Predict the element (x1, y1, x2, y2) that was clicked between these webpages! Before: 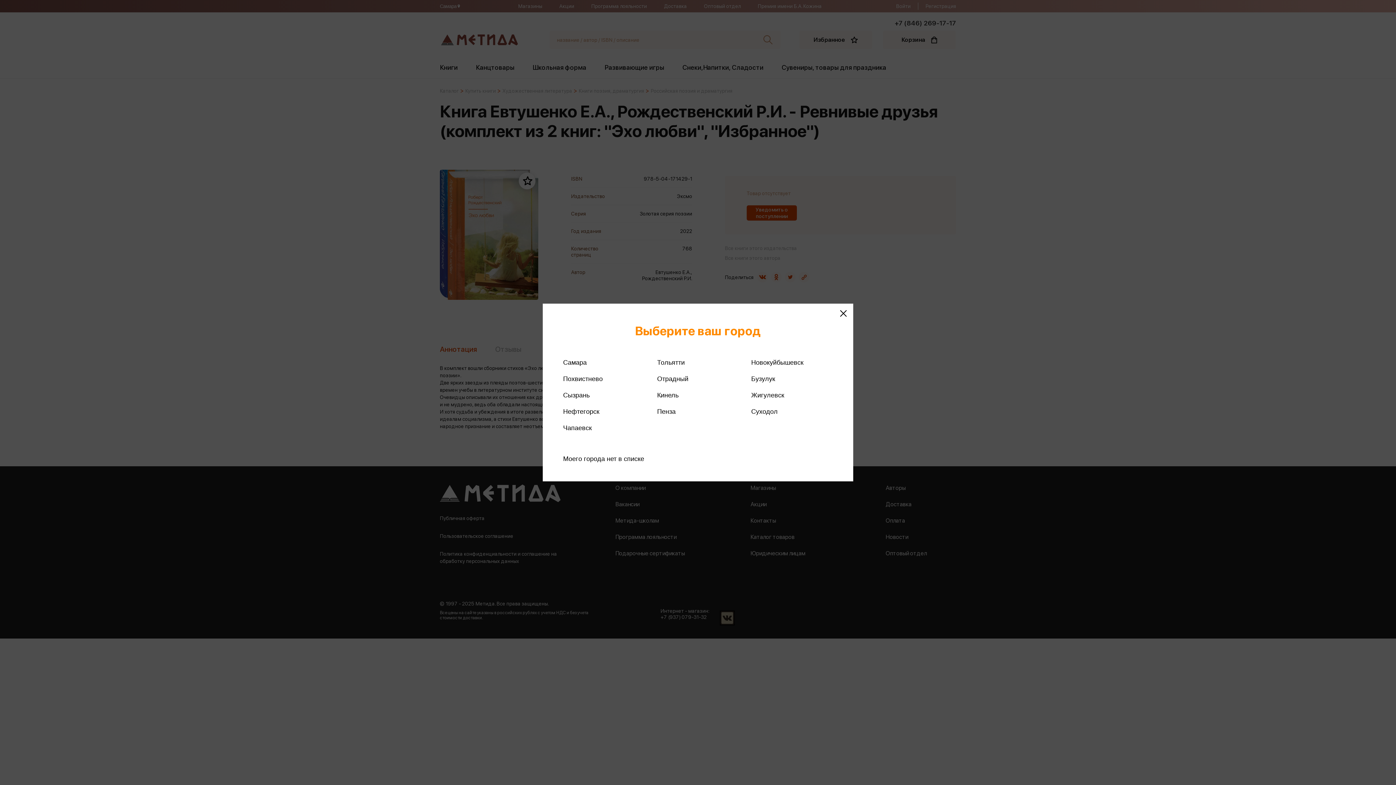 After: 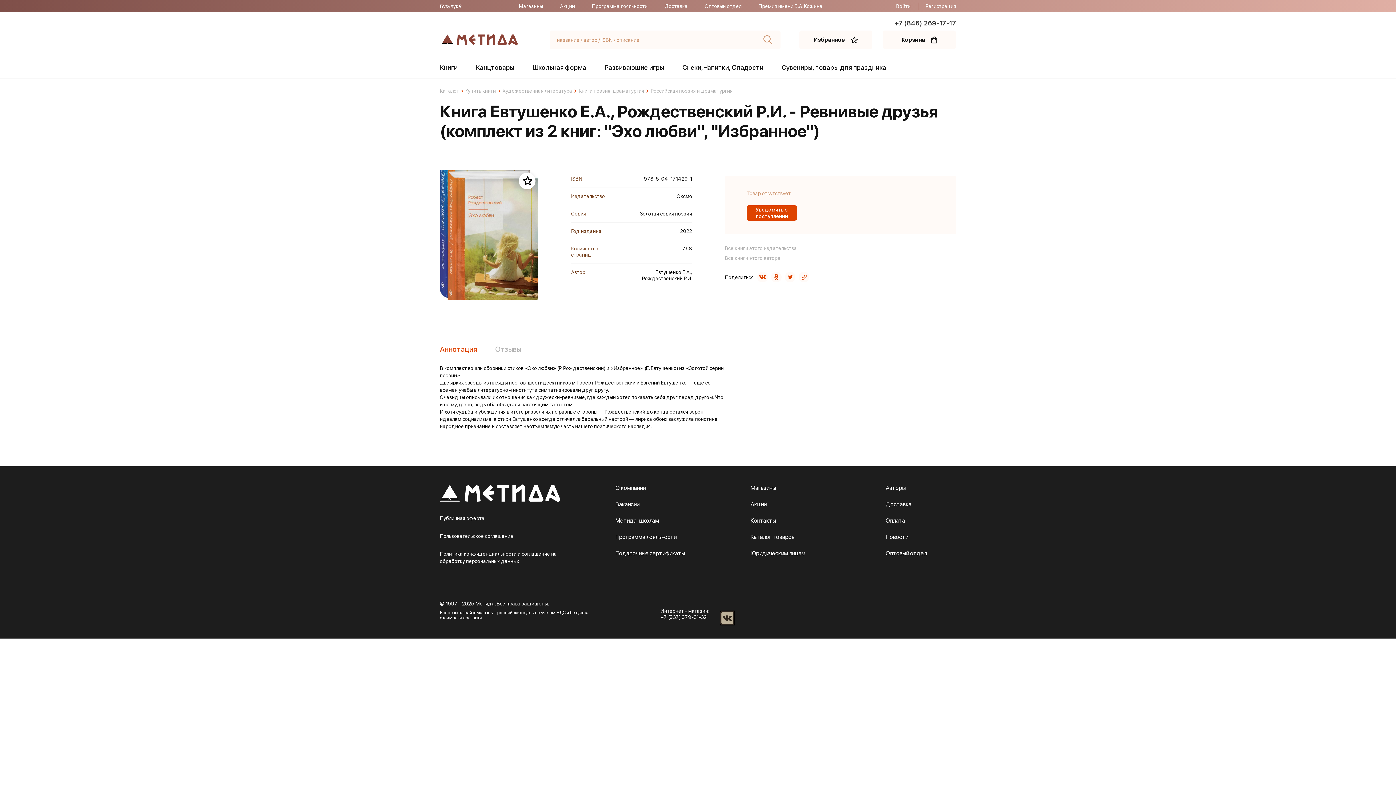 Action: bbox: (749, 375, 777, 383) label: Бузулук